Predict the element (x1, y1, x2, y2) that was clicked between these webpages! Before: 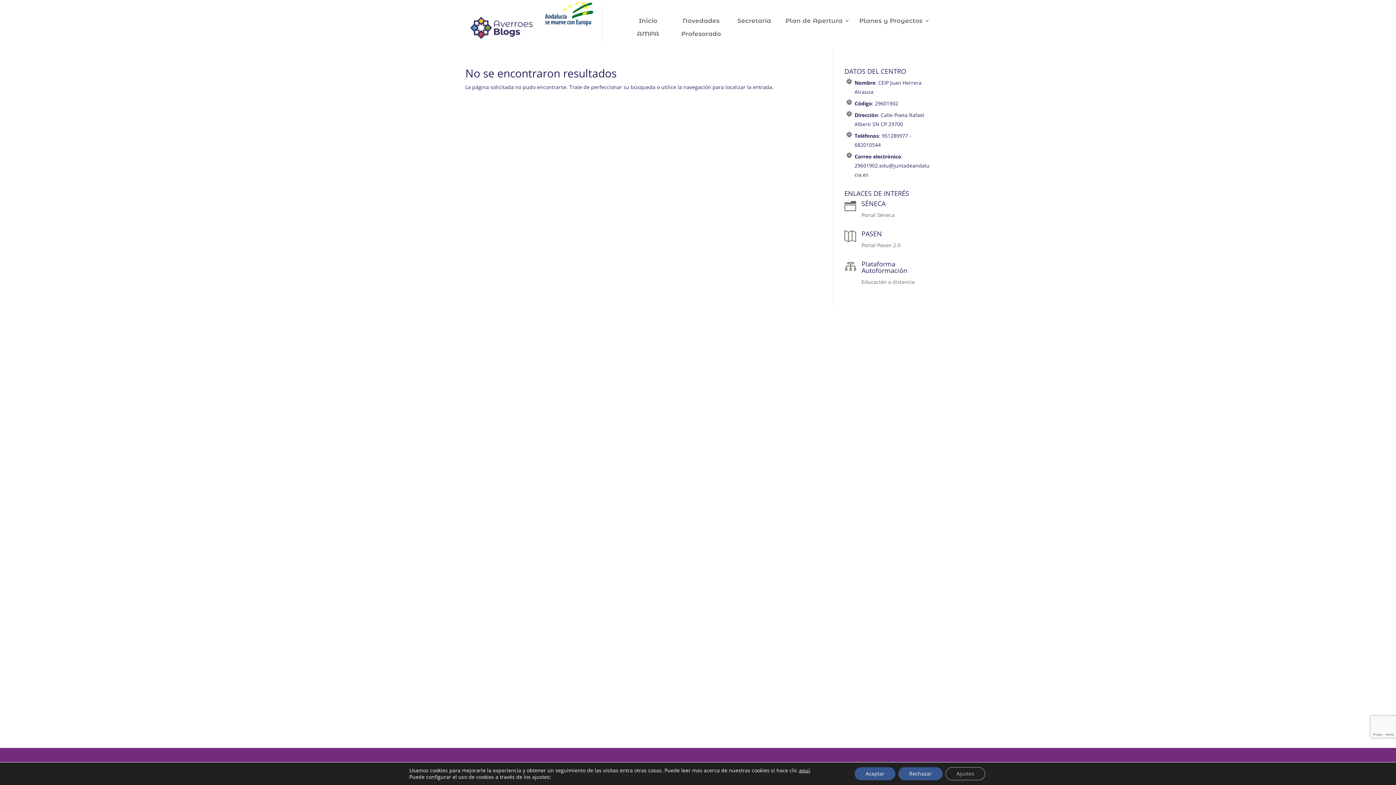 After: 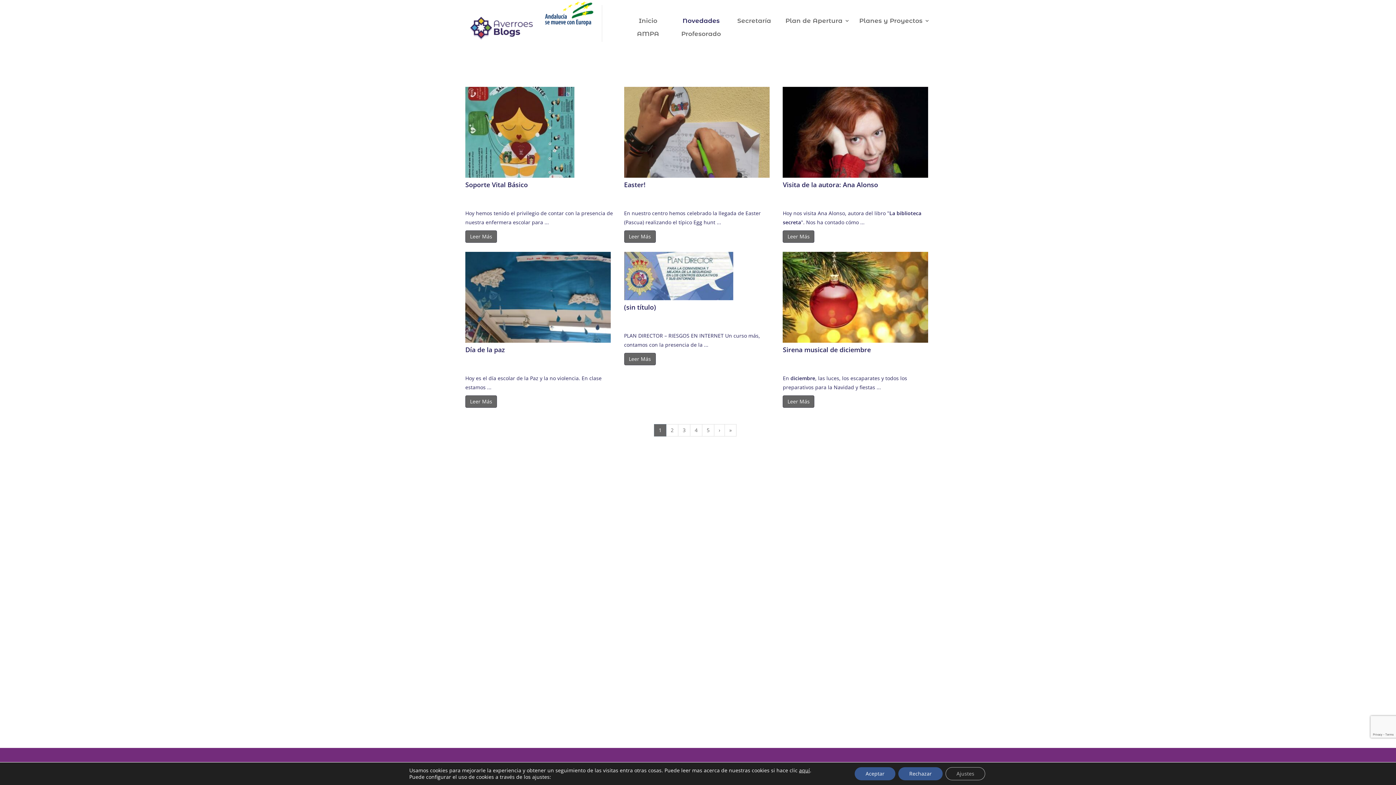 Action: label: Novedades bbox: (679, 18, 723, 25)